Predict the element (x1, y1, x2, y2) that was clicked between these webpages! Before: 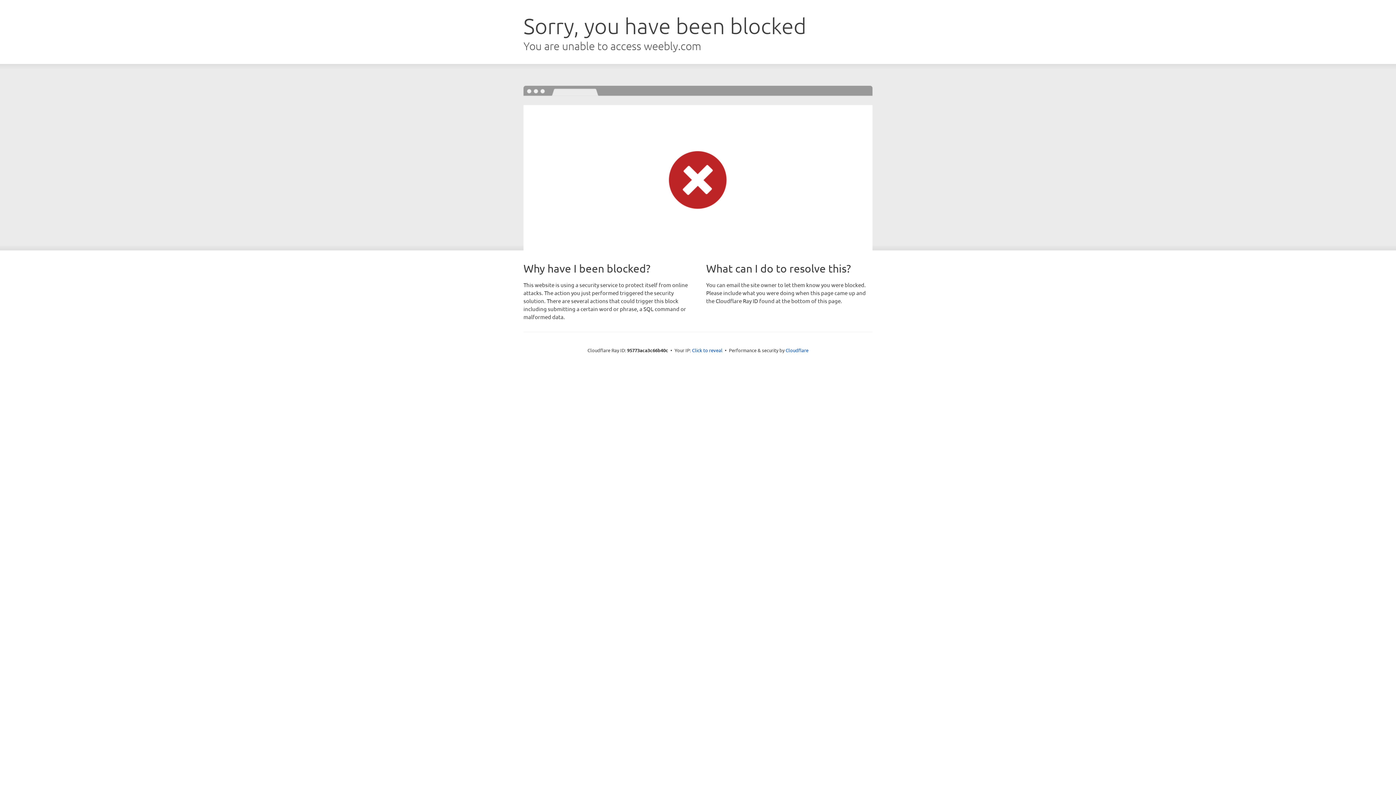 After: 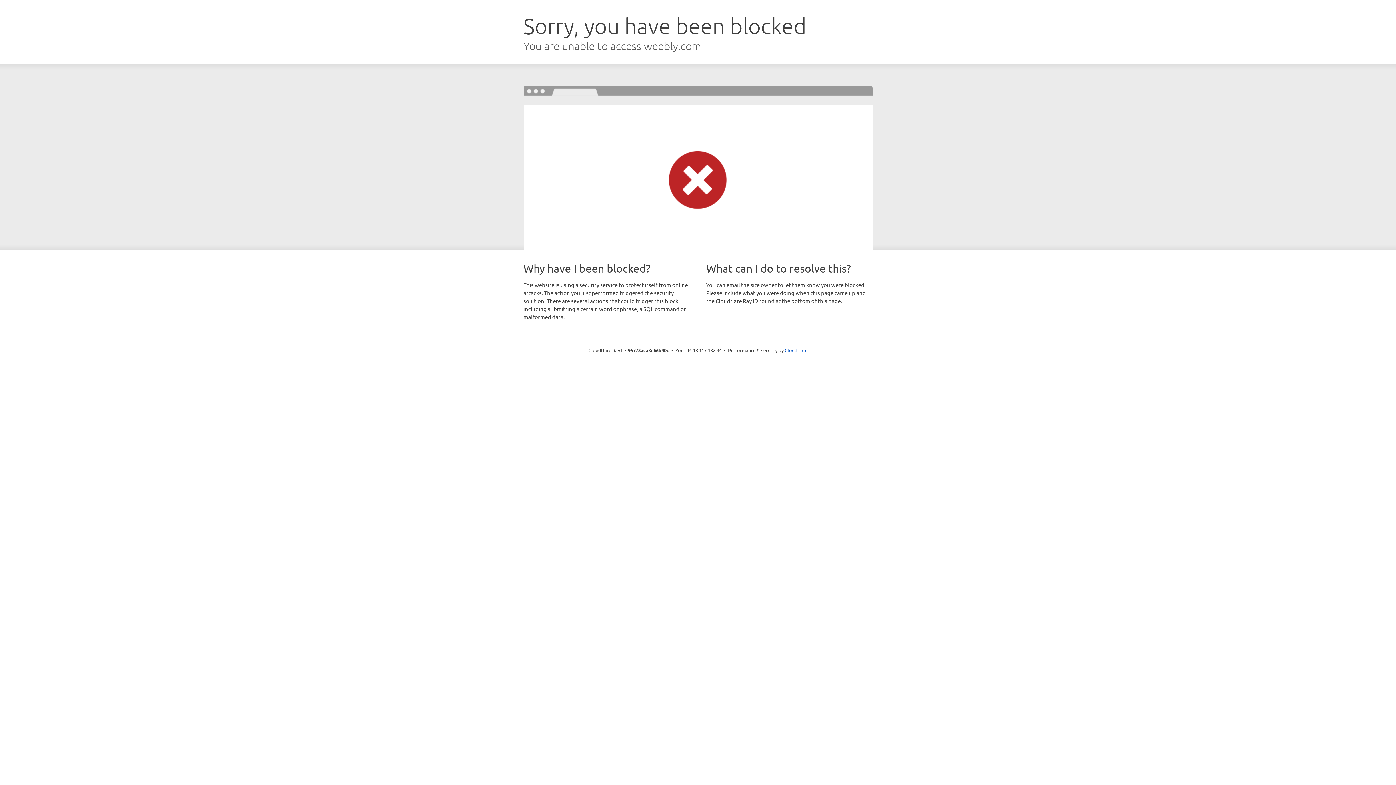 Action: label: Click to reveal bbox: (692, 346, 722, 353)